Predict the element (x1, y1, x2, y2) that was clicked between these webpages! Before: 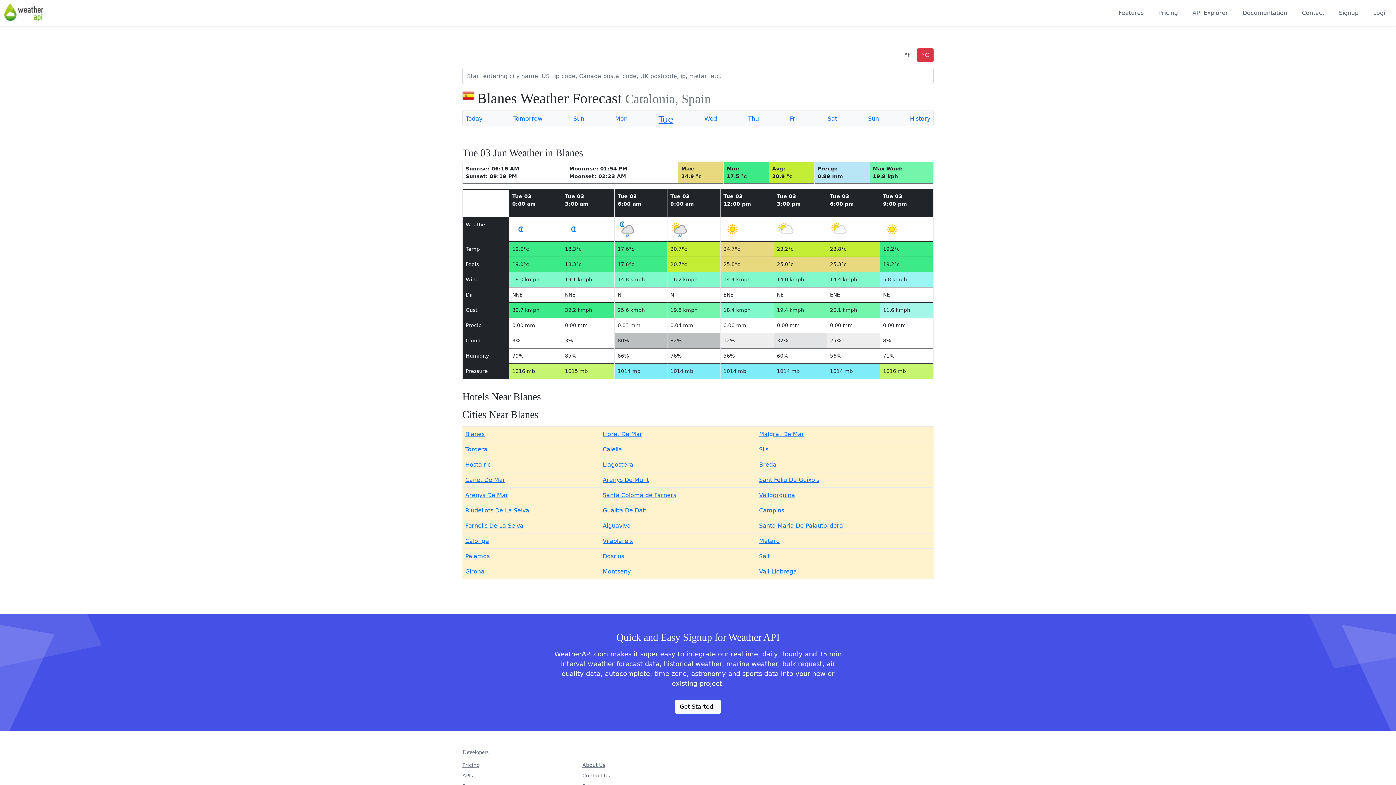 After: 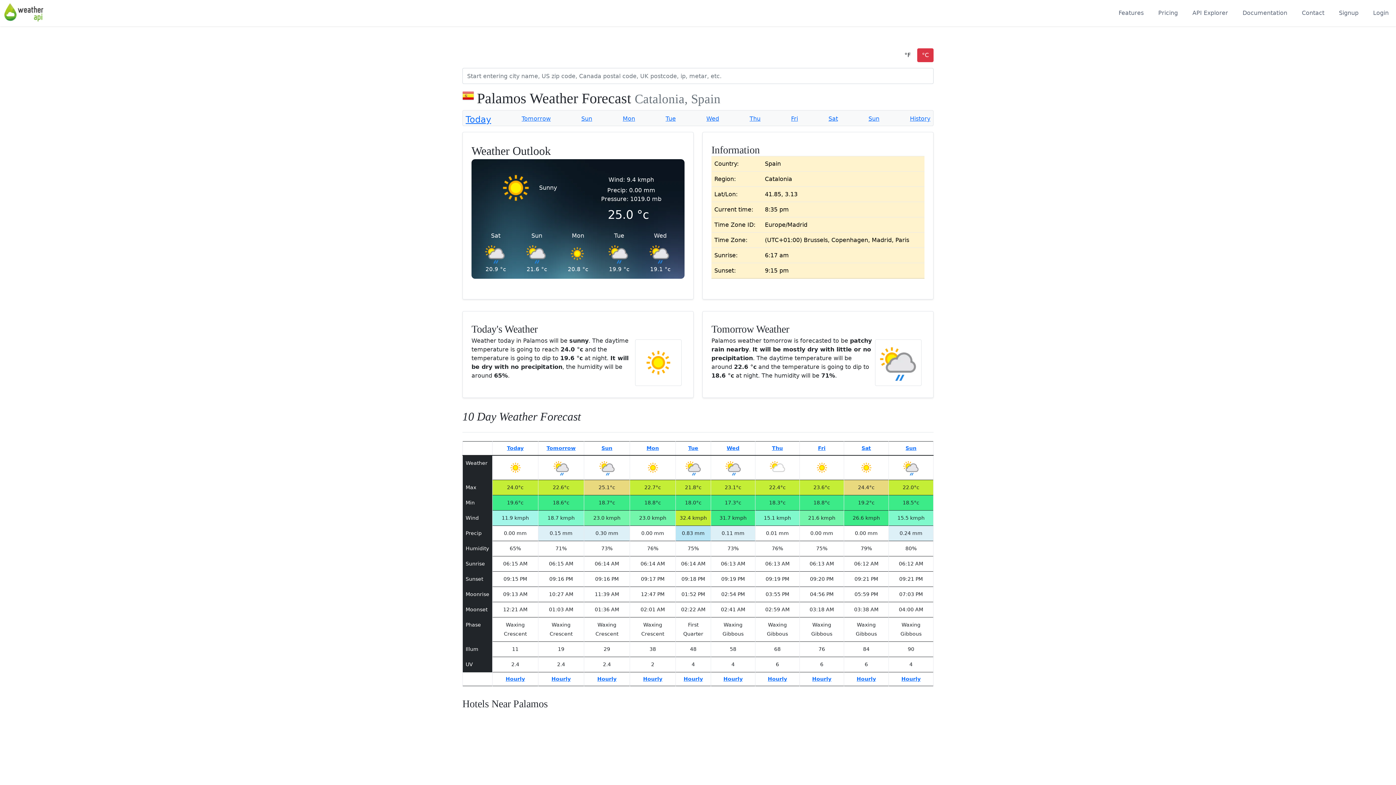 Action: label: Palamos bbox: (465, 553, 489, 560)